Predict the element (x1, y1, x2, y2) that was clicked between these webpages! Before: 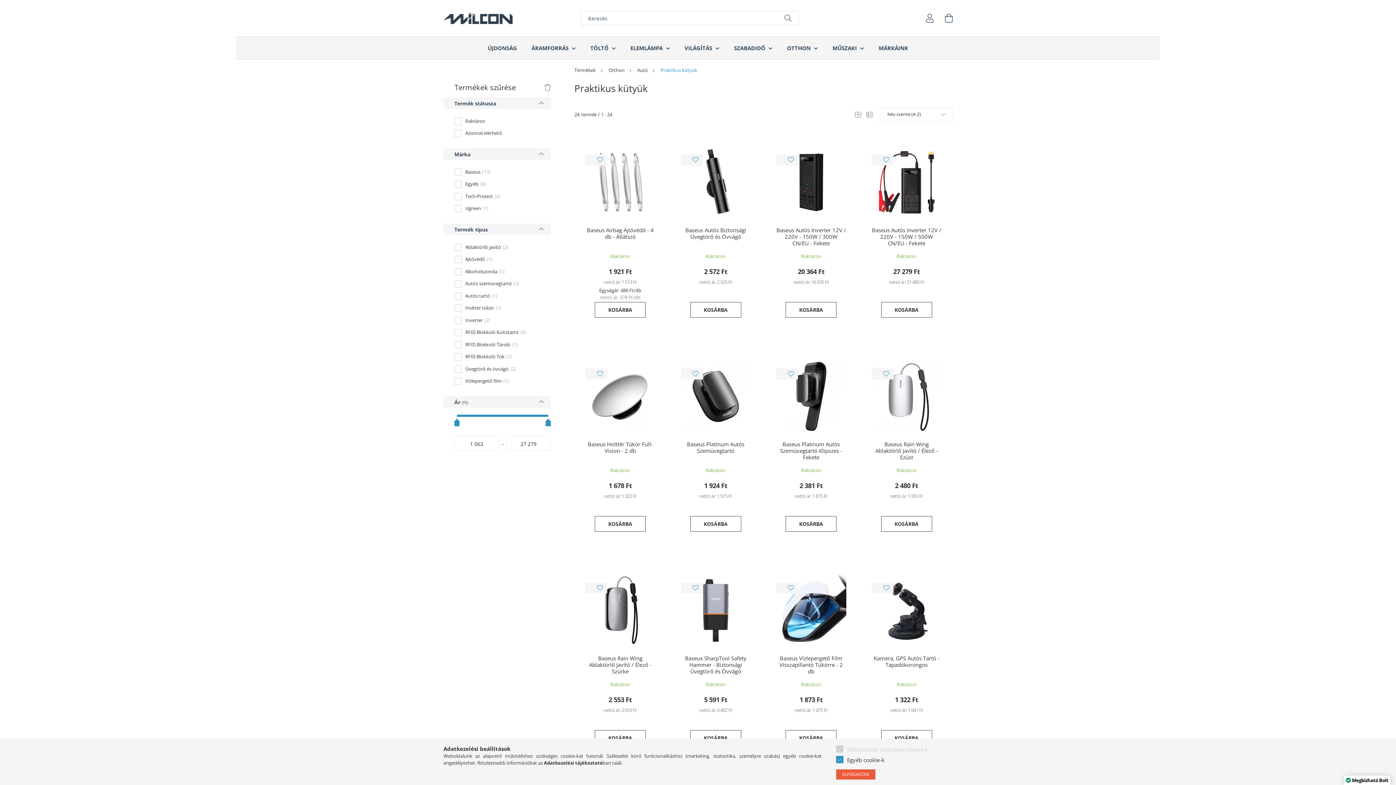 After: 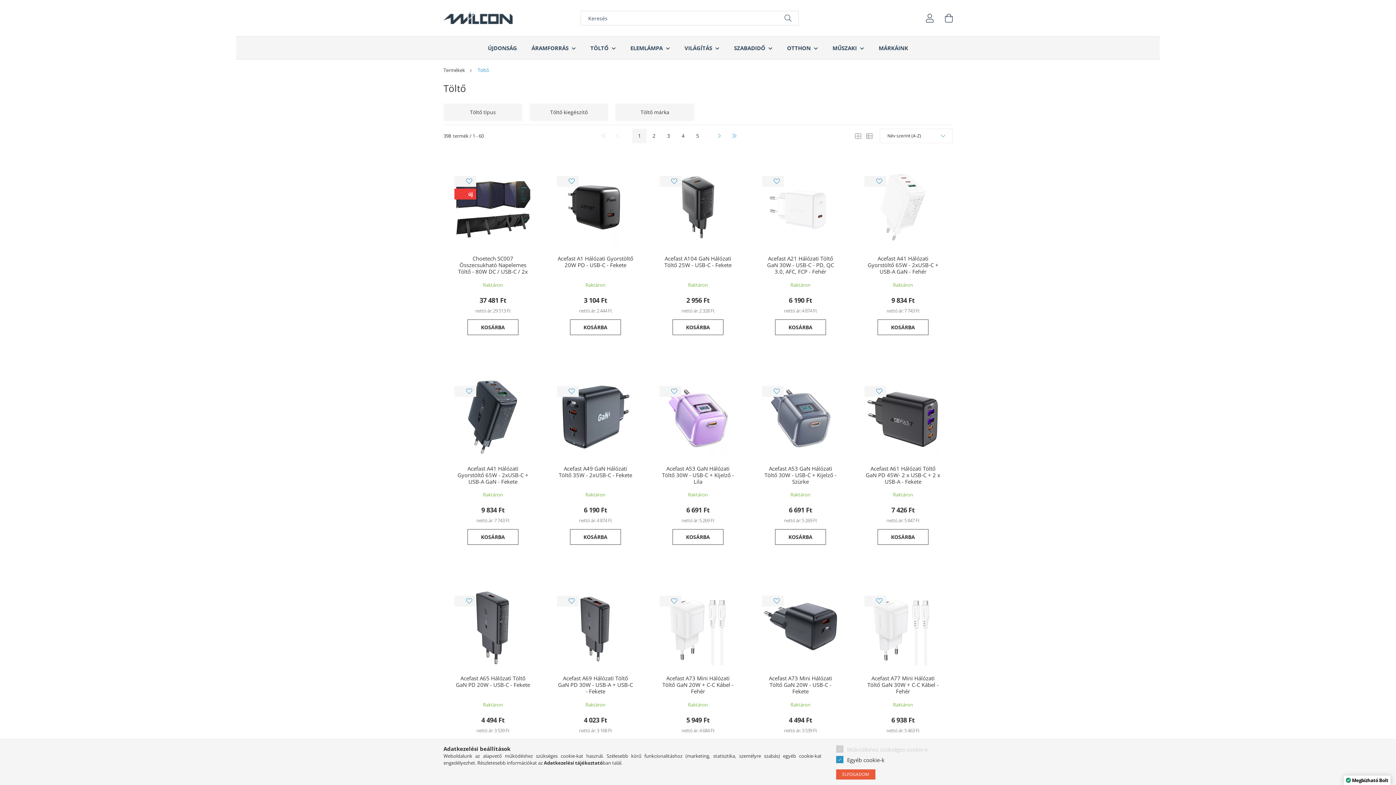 Action: bbox: (590, 44, 610, 51) label: TÖLTŐ 